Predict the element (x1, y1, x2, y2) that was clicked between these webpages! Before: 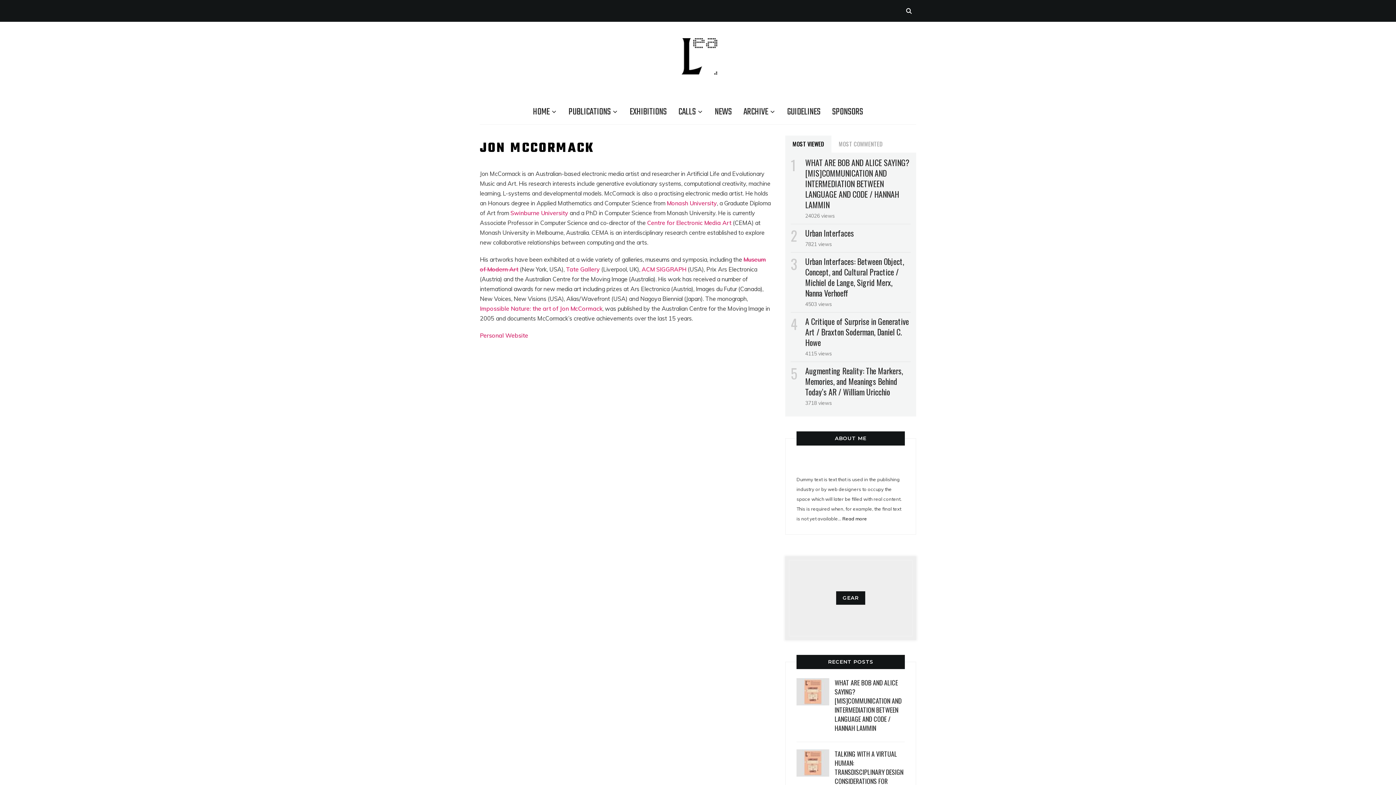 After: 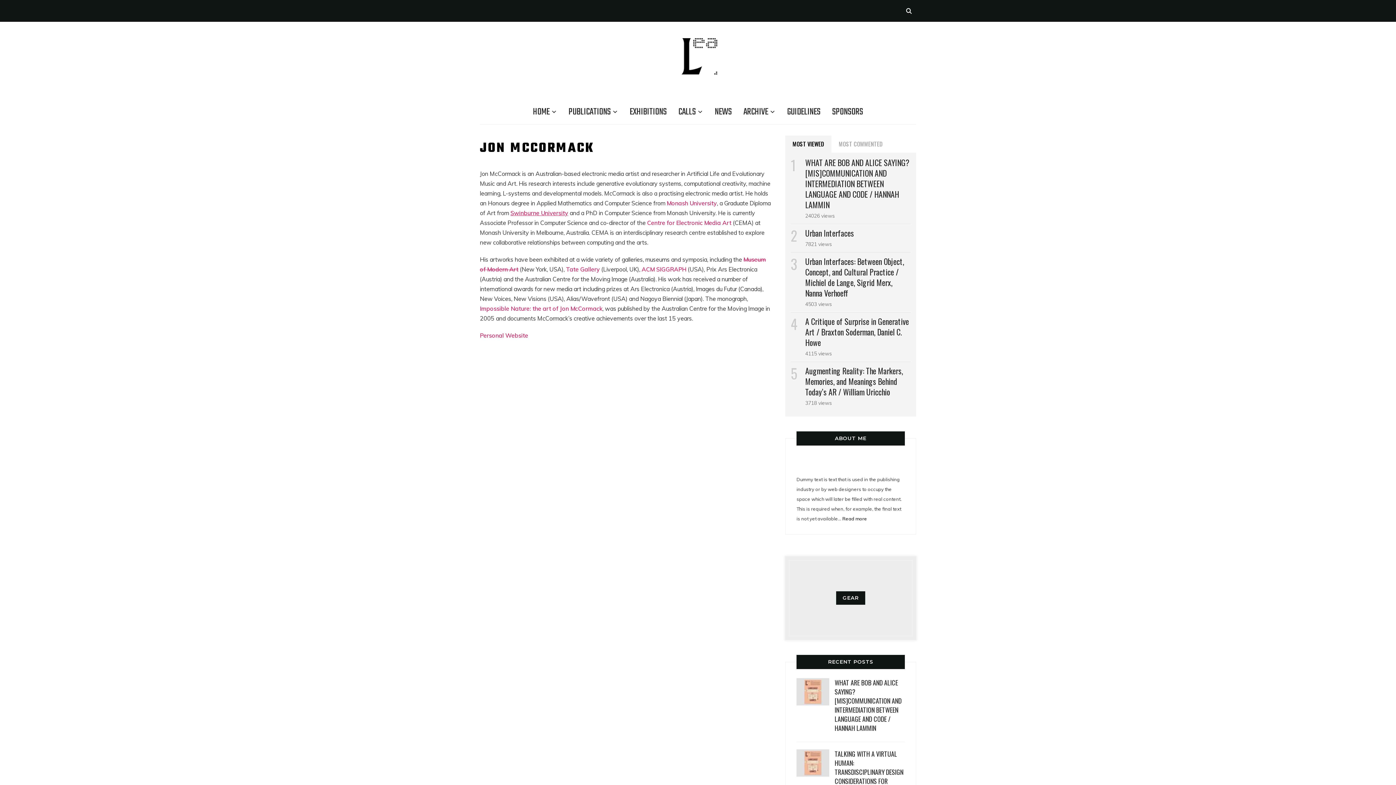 Action: bbox: (510, 209, 568, 216) label: Swinburne University